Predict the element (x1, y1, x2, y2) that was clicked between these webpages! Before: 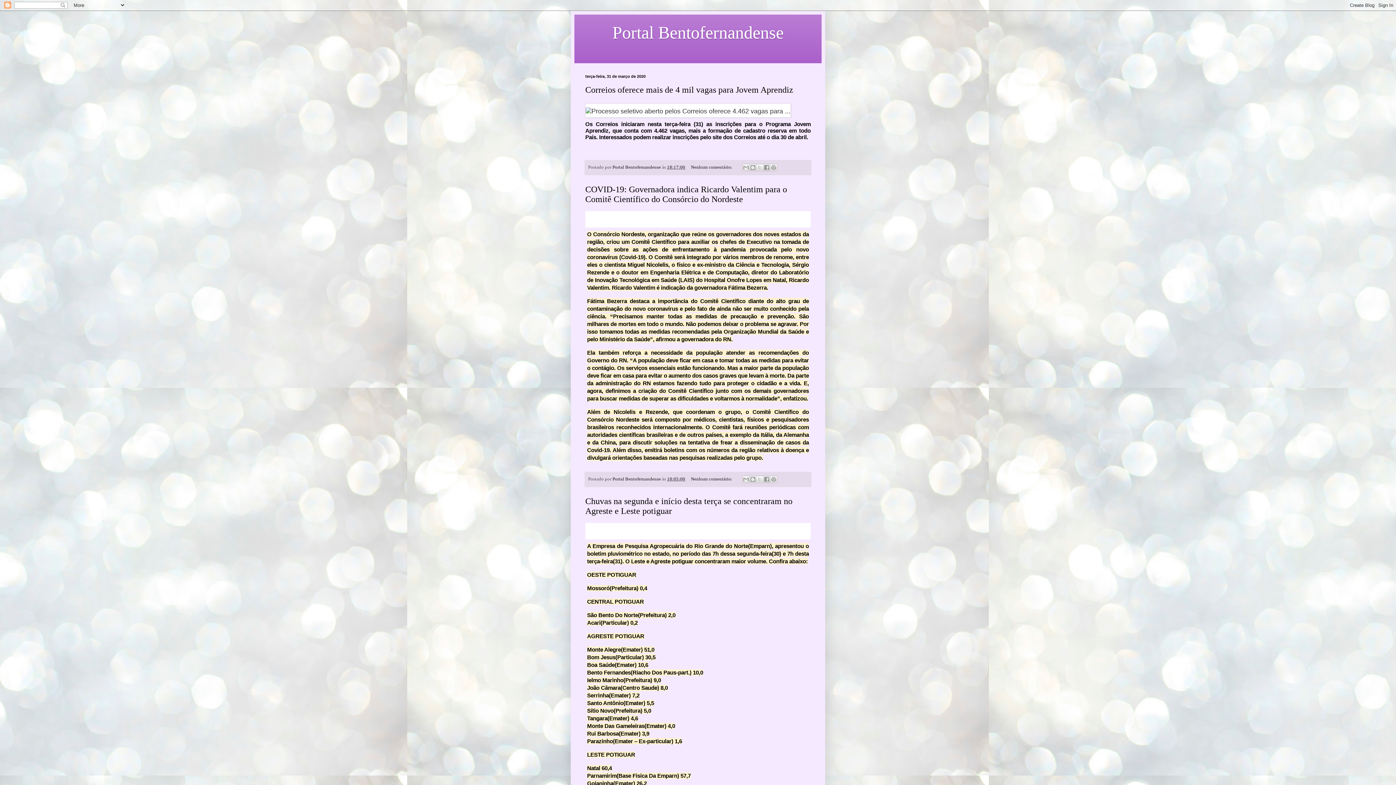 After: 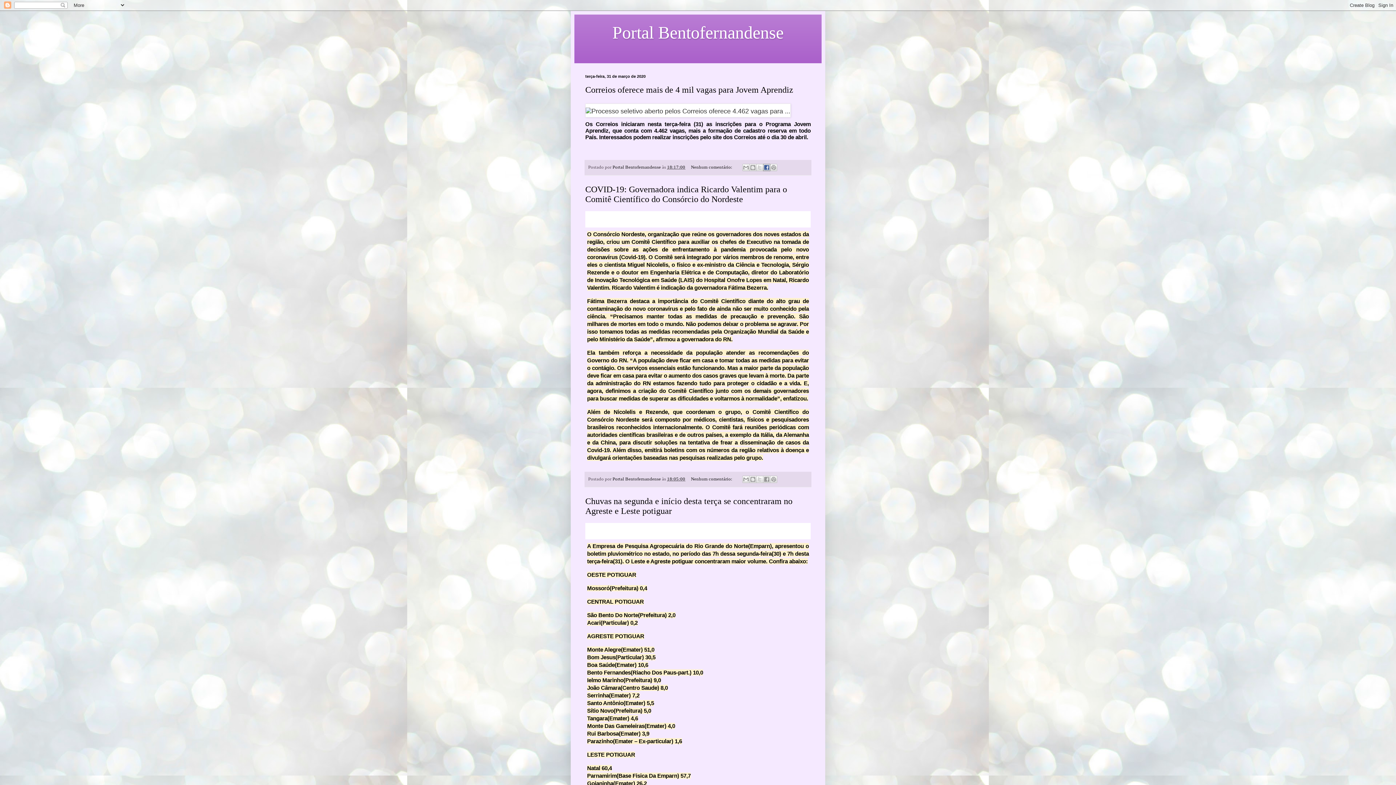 Action: label: Compartilhar no Facebook bbox: (763, 164, 770, 171)